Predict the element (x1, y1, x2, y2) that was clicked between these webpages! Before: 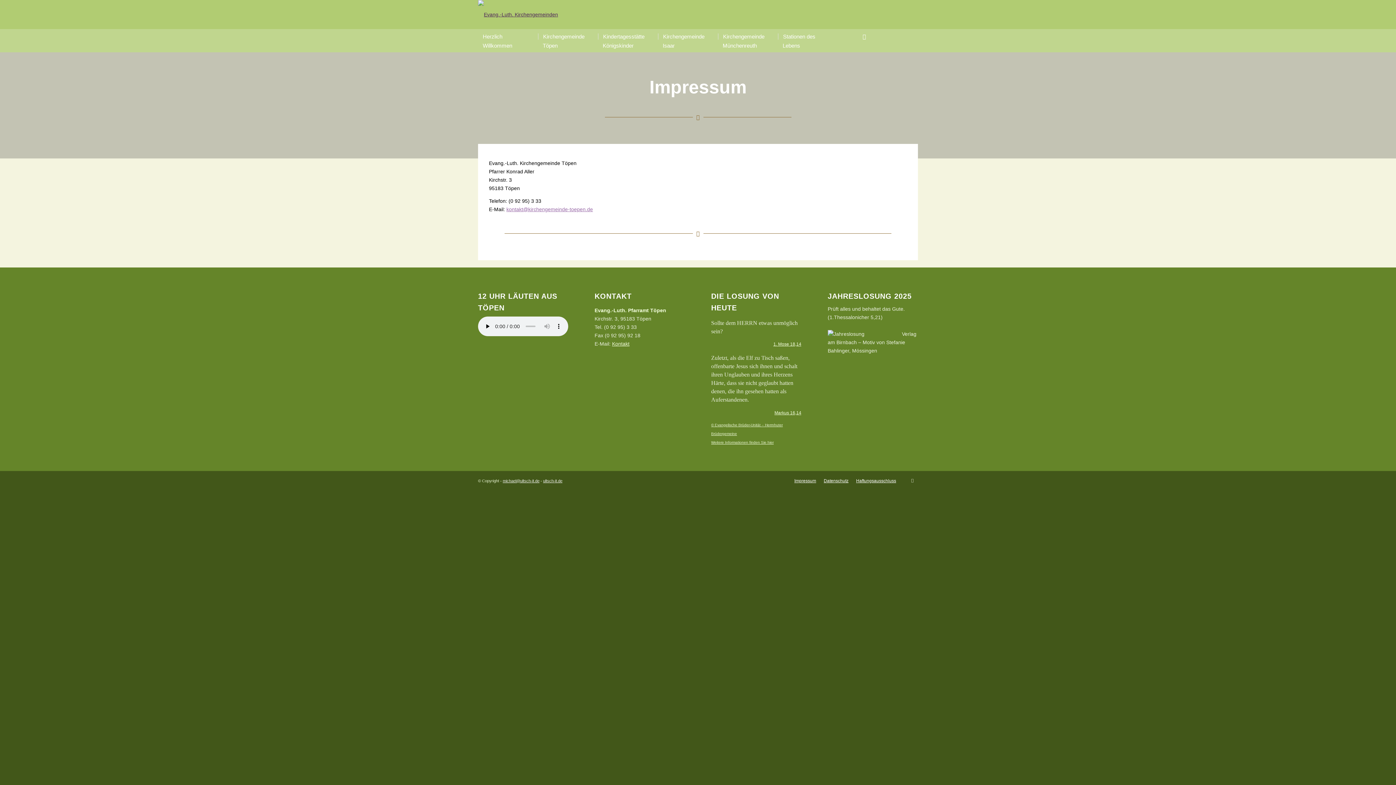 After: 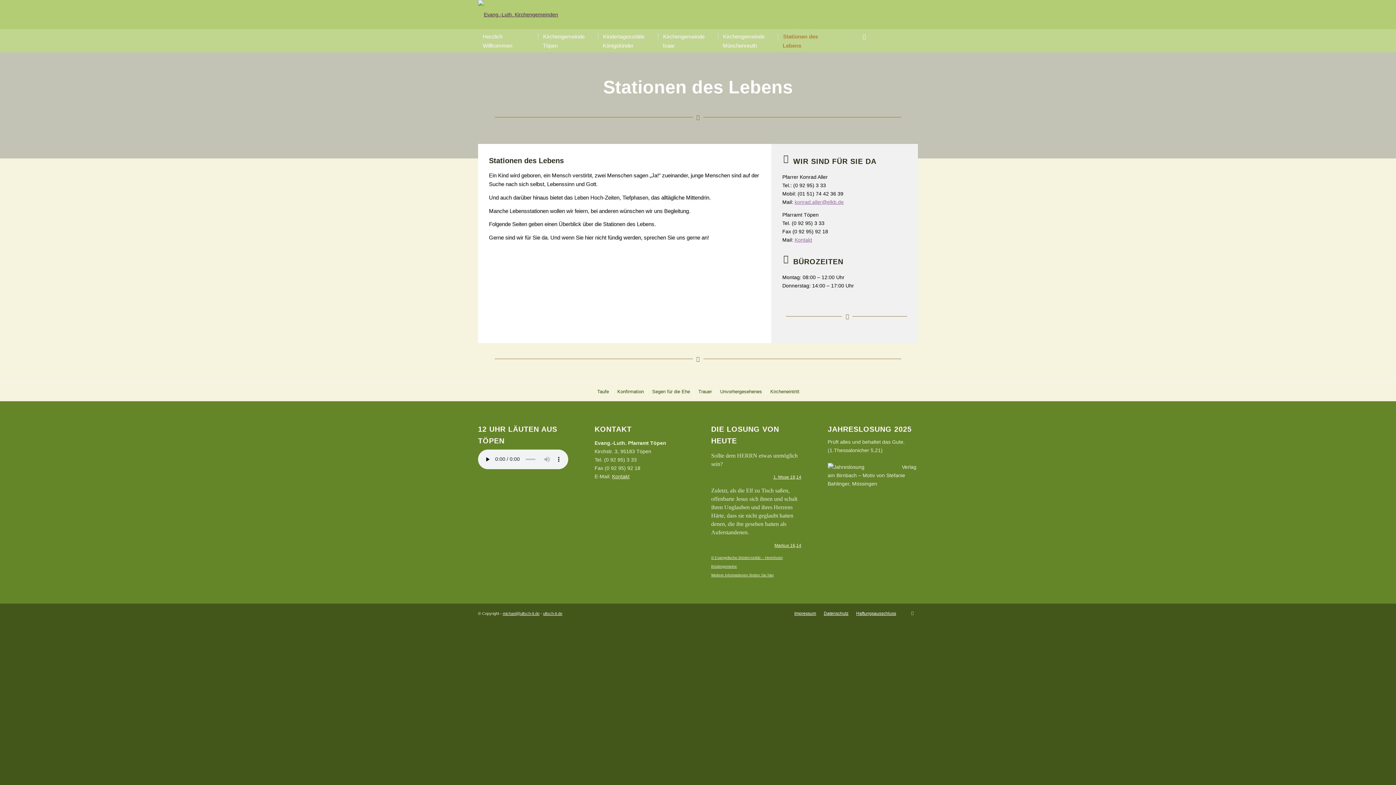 Action: bbox: (778, 29, 838, 47) label: Stationen des
Lebens